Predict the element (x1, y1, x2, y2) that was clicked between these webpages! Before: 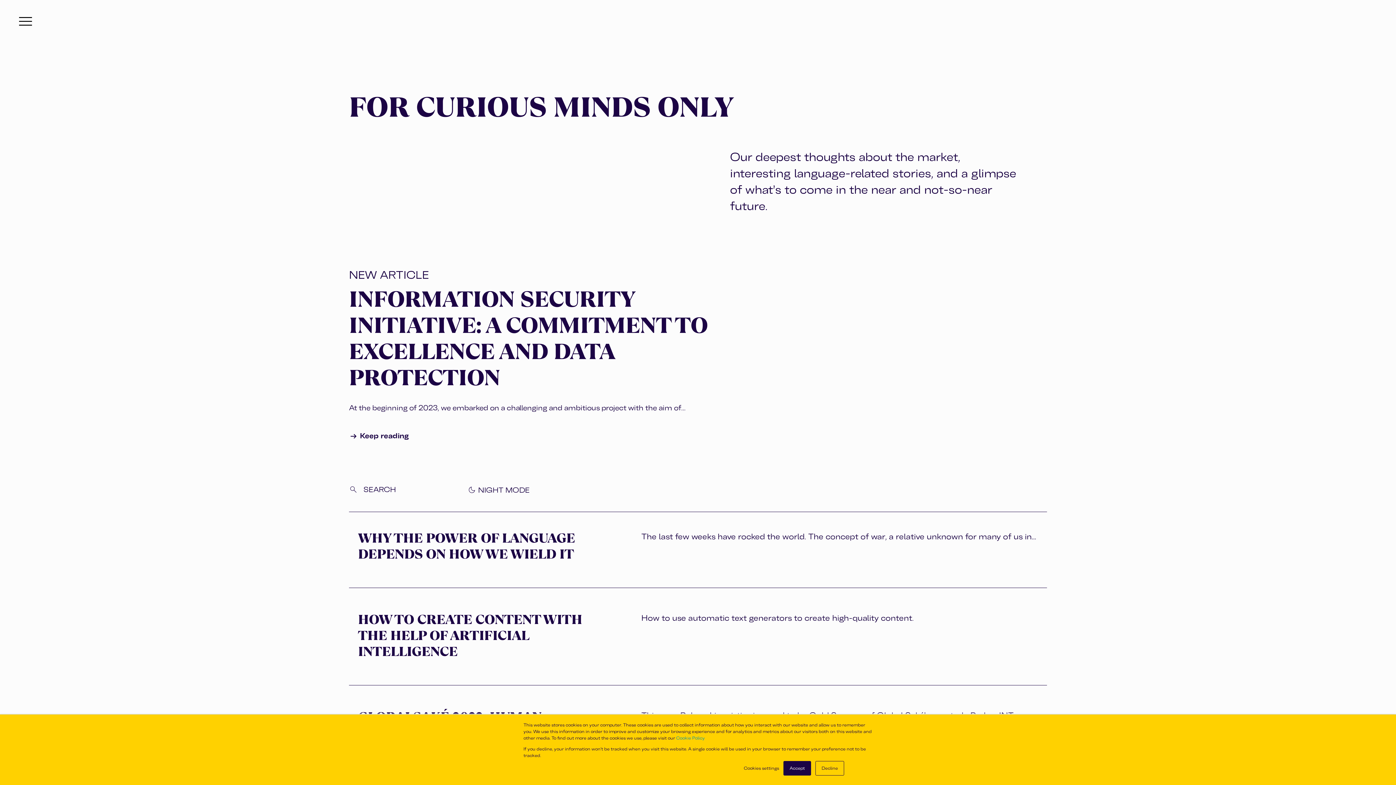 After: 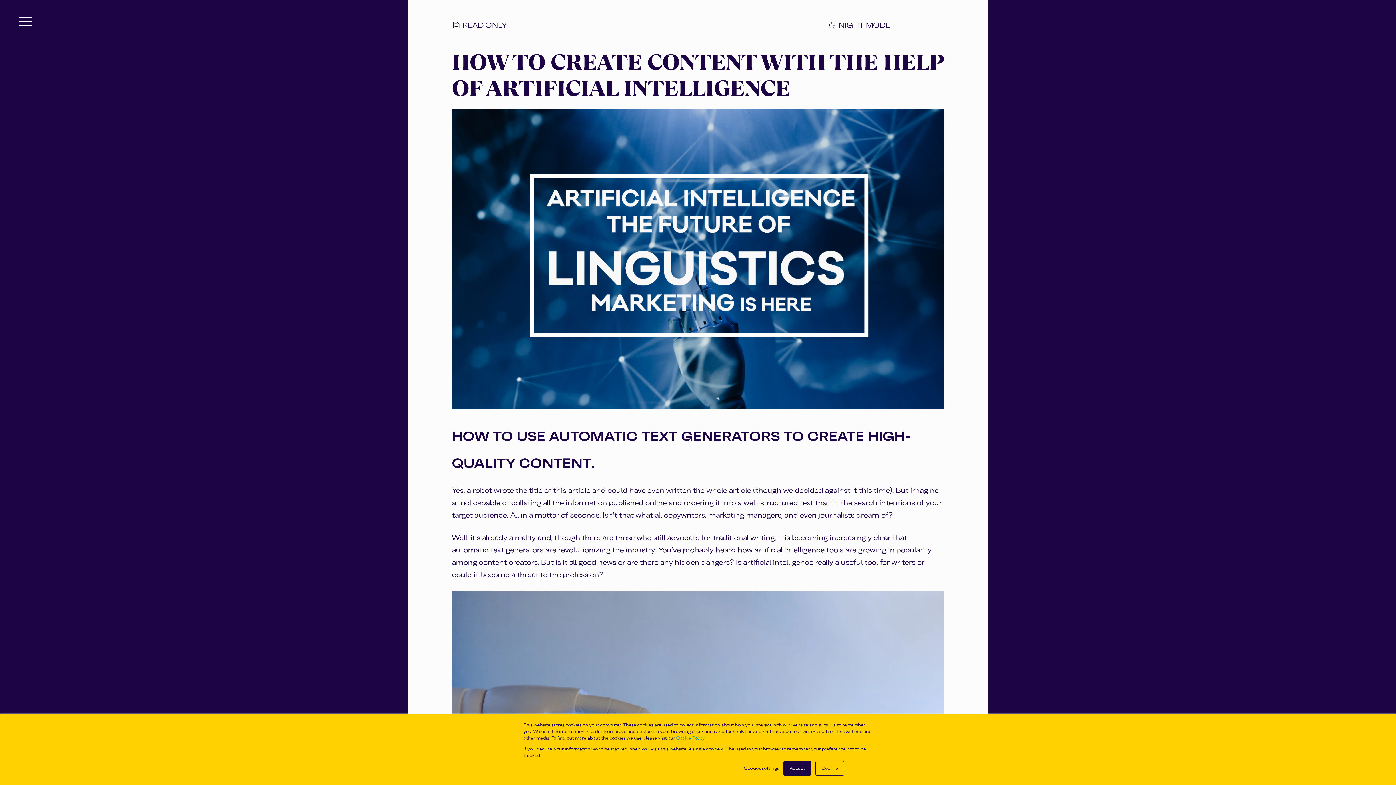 Action: label: HOW TO CREATE CONTENT WITH THE HELP OF ARTIFICIAL INTELLIGENCE bbox: (358, 610, 582, 661)